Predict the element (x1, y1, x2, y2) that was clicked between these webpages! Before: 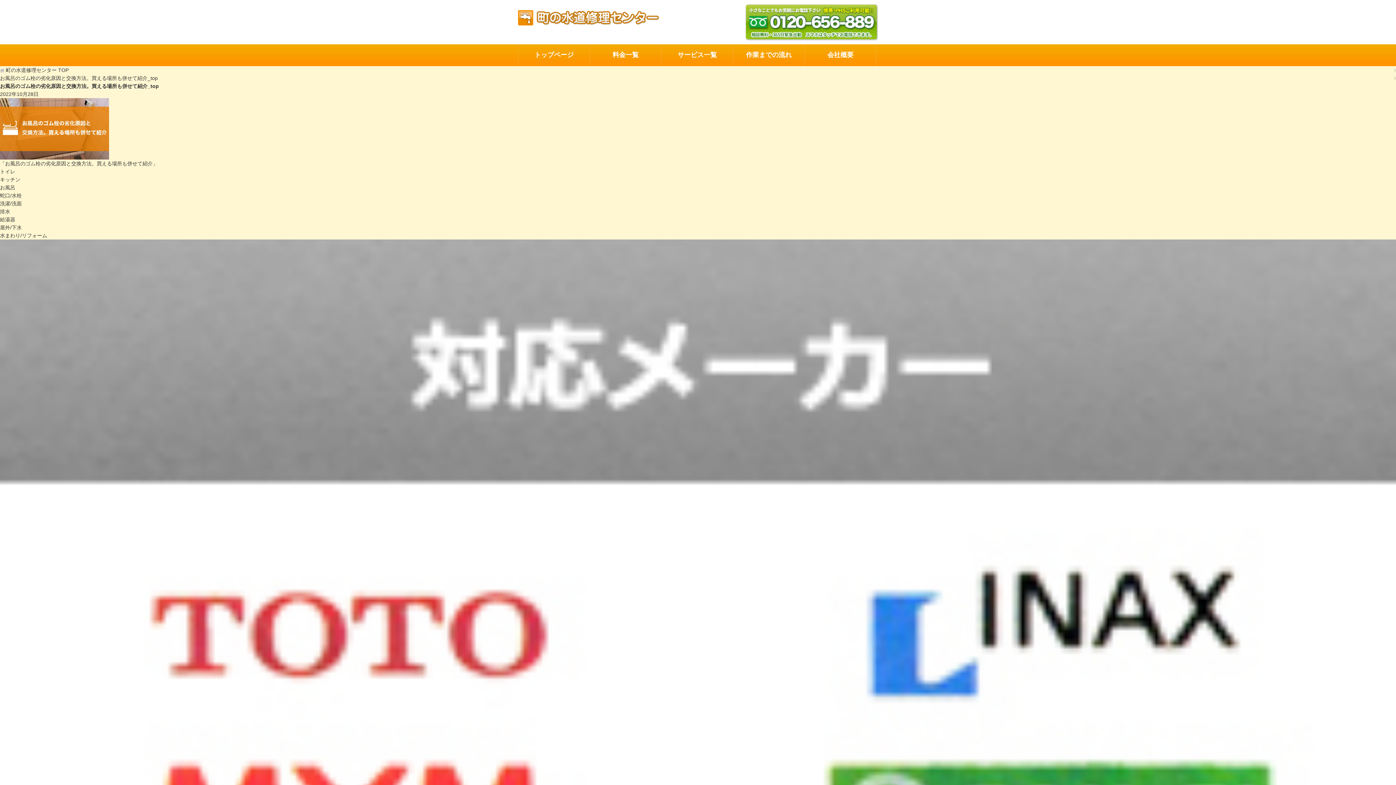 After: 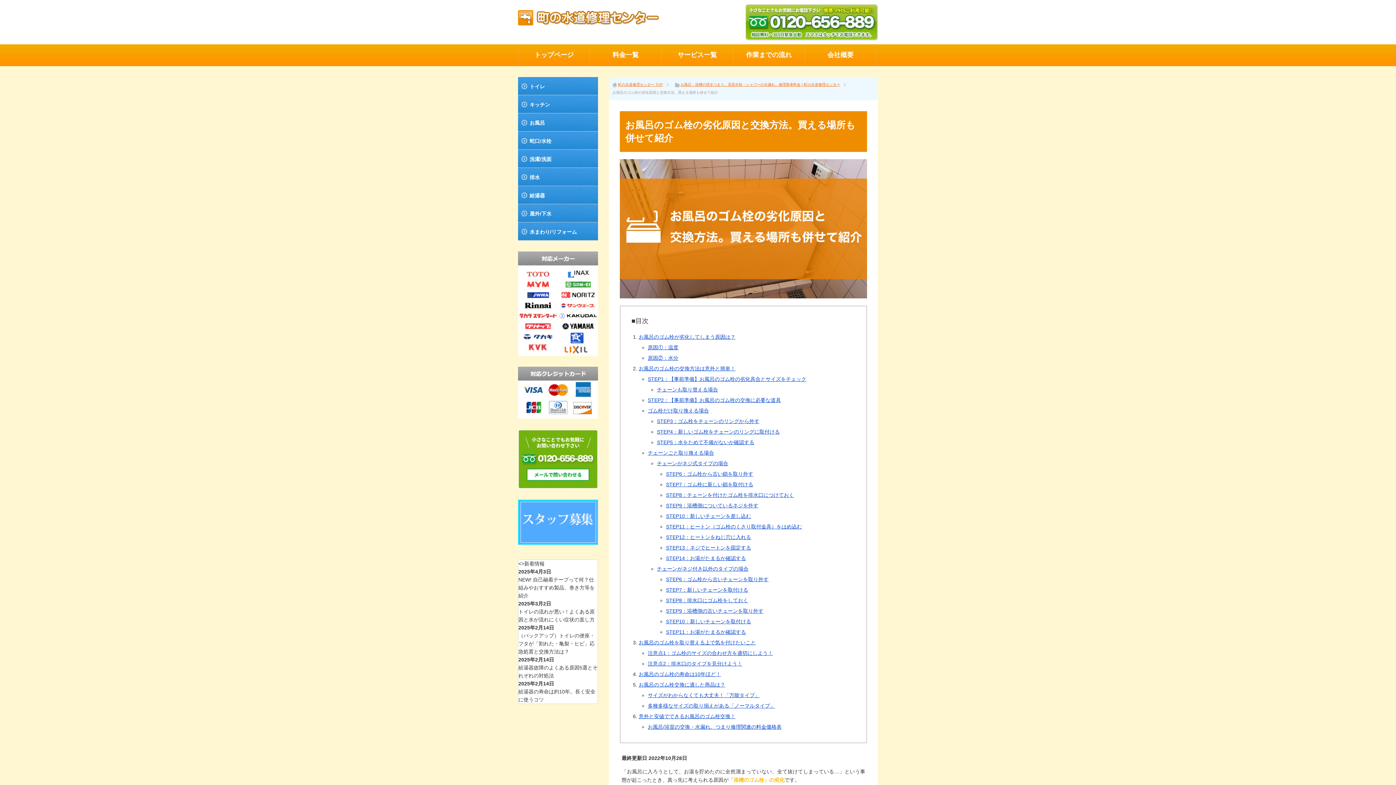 Action: bbox: (5, 160, 152, 166) label: お風呂のゴム栓の劣化原因と交換方法。買える場所も併せて紹介